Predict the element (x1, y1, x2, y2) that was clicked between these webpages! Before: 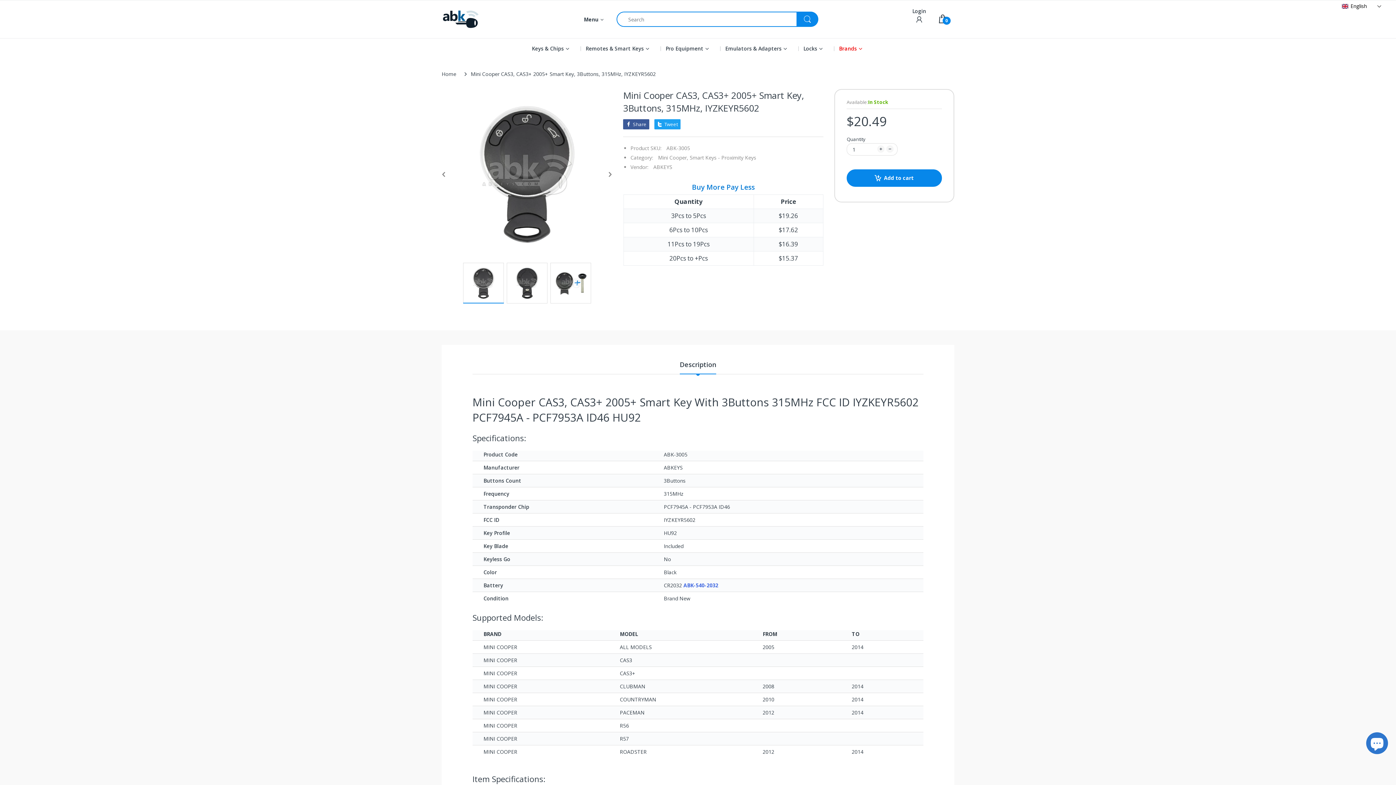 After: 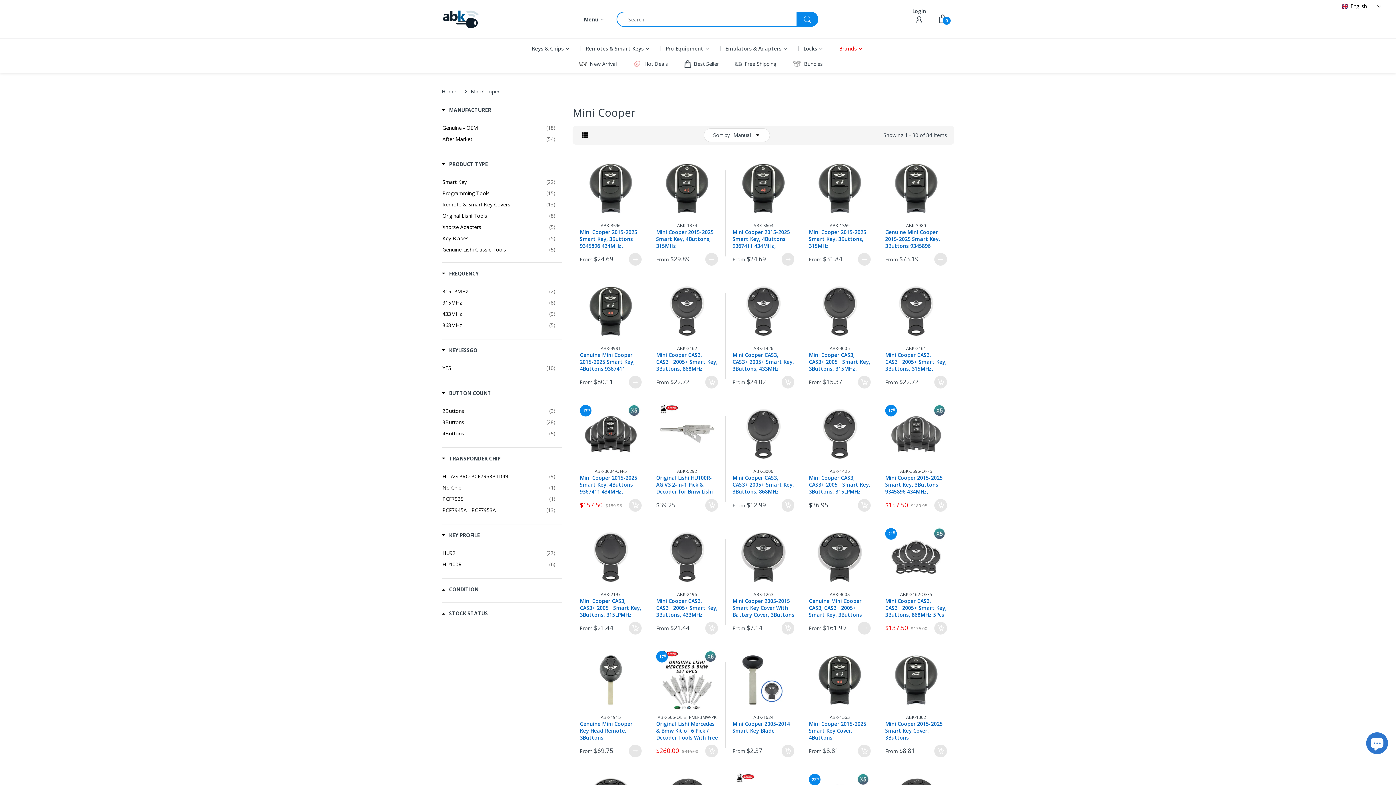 Action: bbox: (658, 154, 689, 161) label: Mini Cooper, 